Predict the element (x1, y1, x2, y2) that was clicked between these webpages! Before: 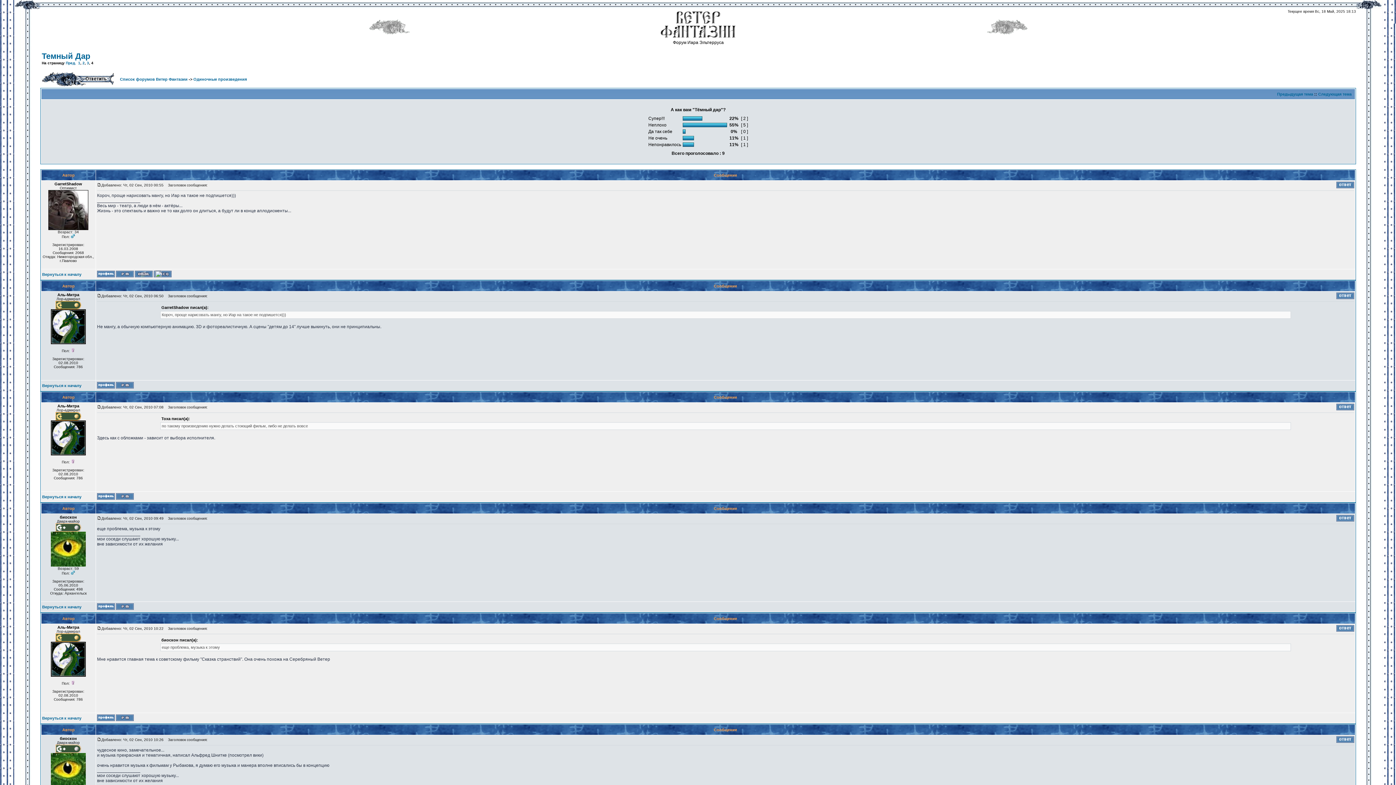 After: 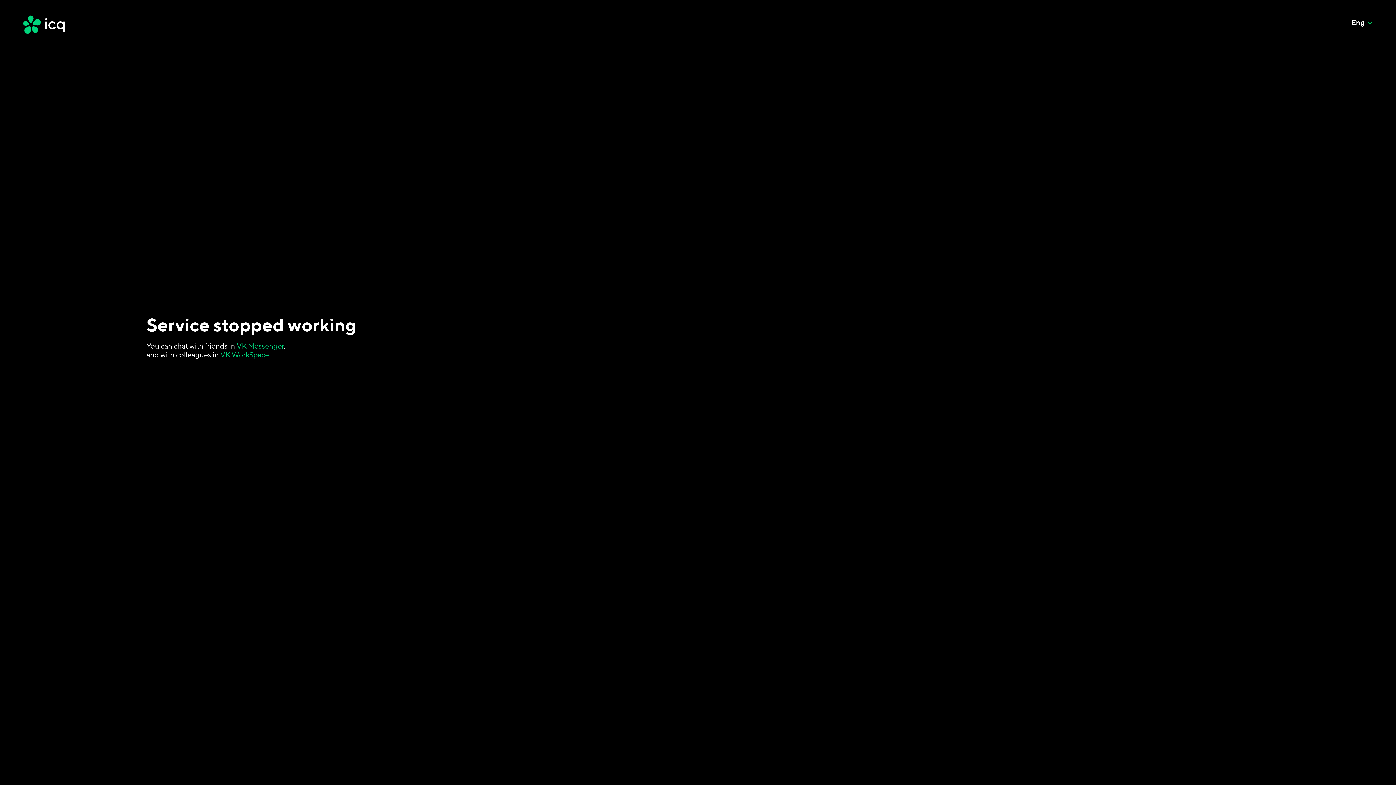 Action: bbox: (153, 273, 171, 278)